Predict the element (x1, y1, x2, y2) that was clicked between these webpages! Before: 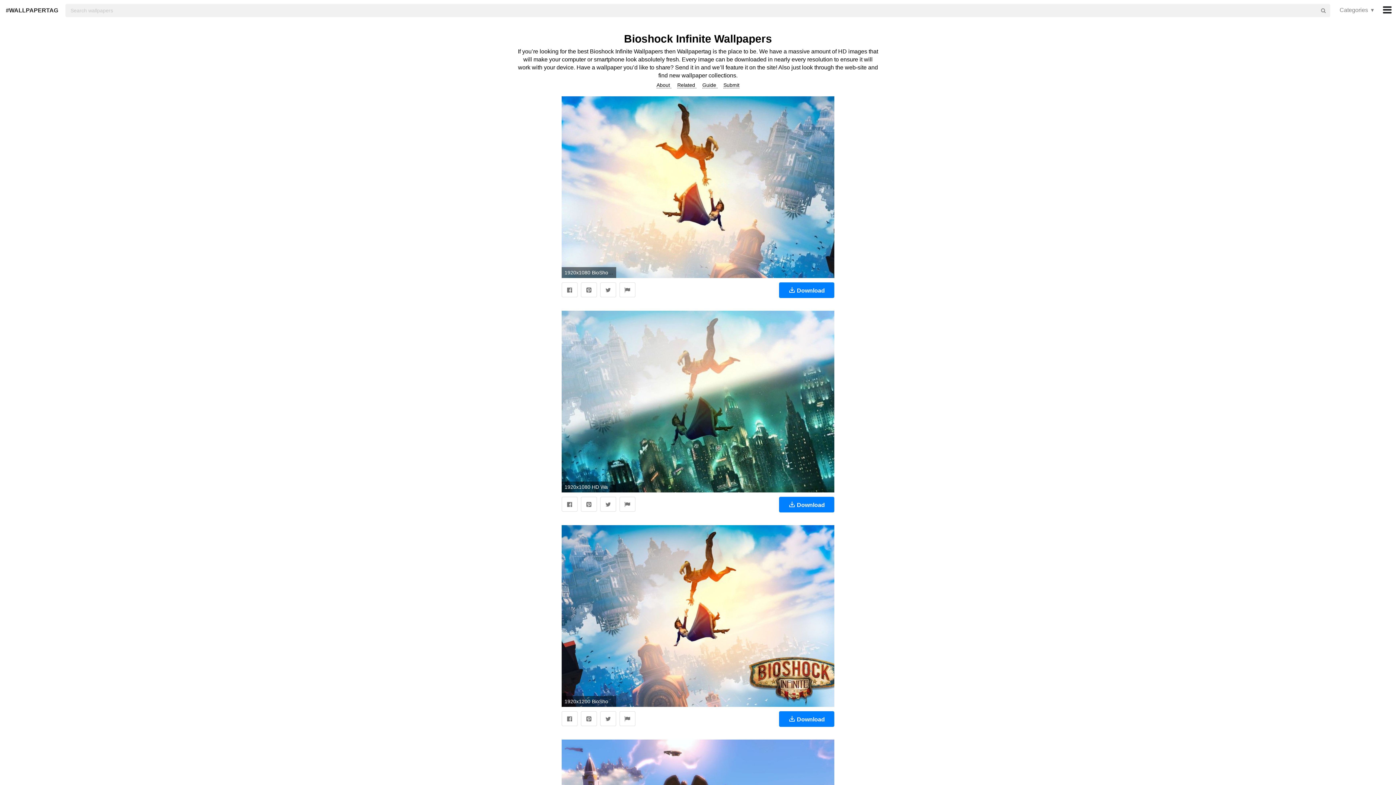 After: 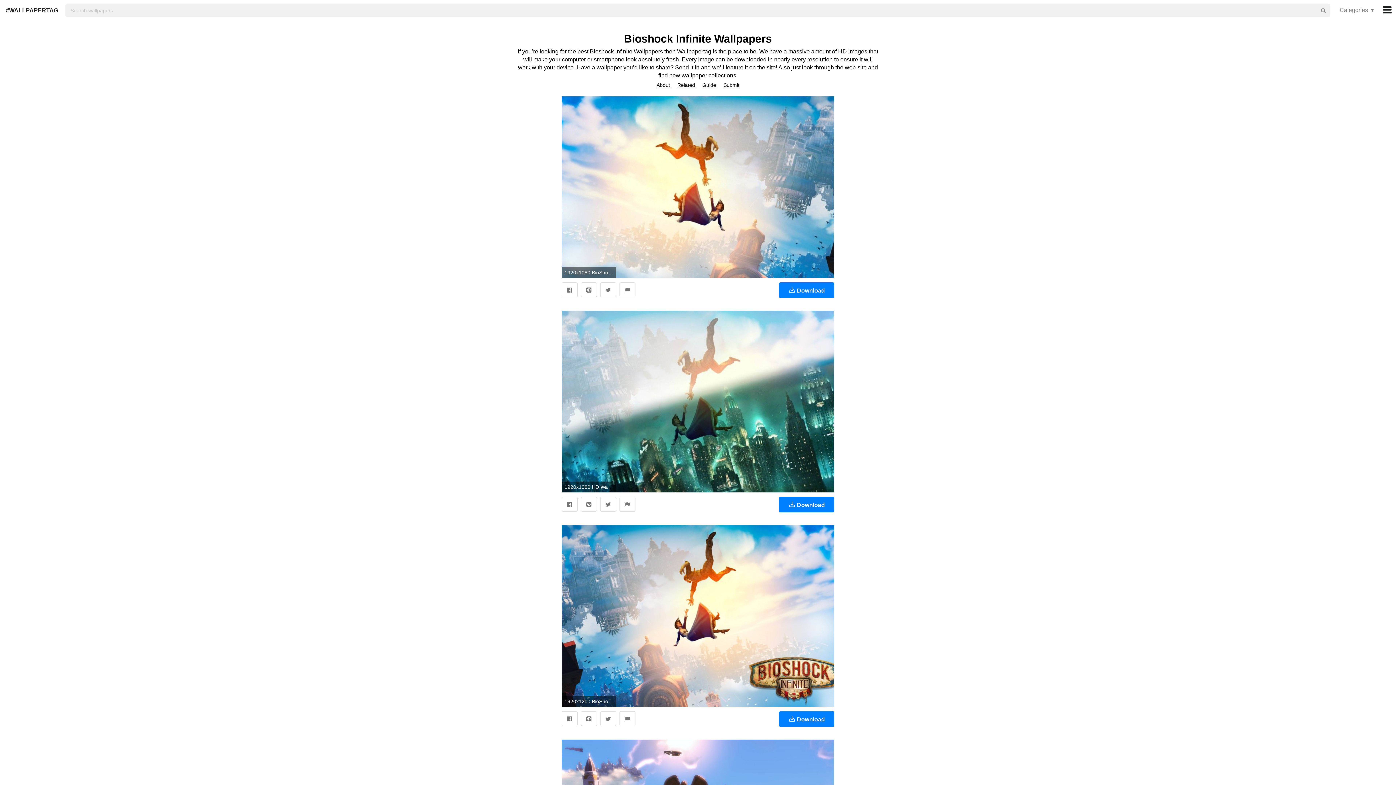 Action: bbox: (779, 282, 834, 298) label:  Download